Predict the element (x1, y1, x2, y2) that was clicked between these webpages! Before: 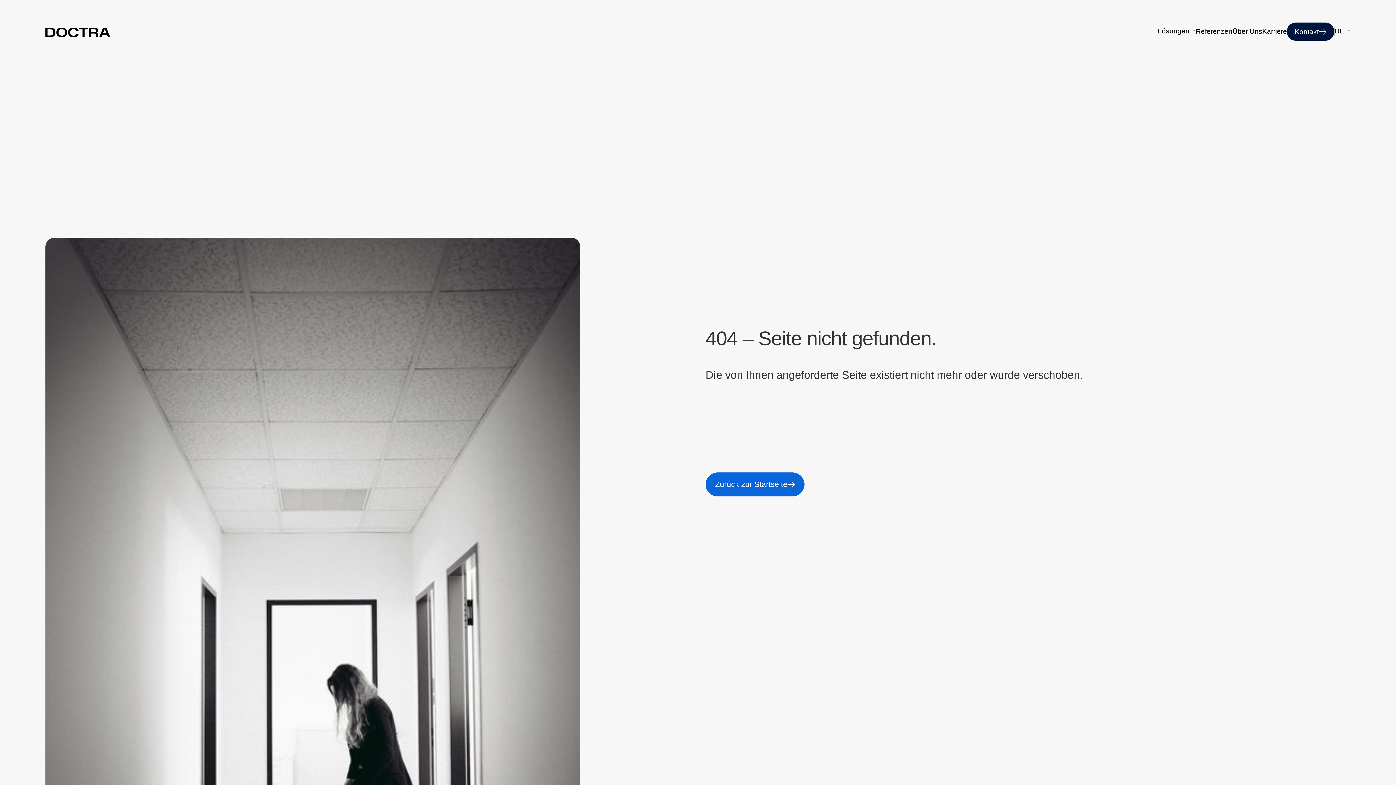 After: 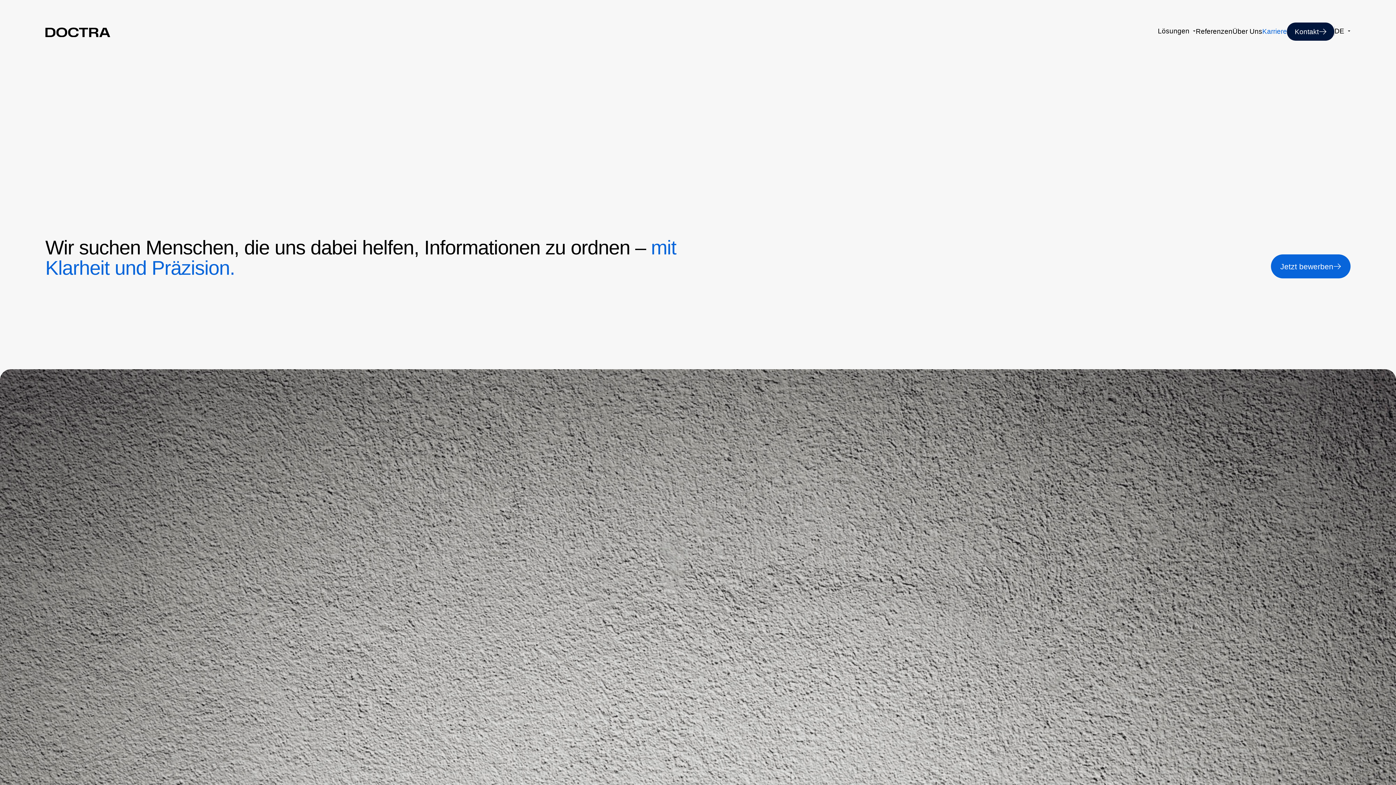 Action: label: Karriere bbox: (1262, 26, 1287, 36)